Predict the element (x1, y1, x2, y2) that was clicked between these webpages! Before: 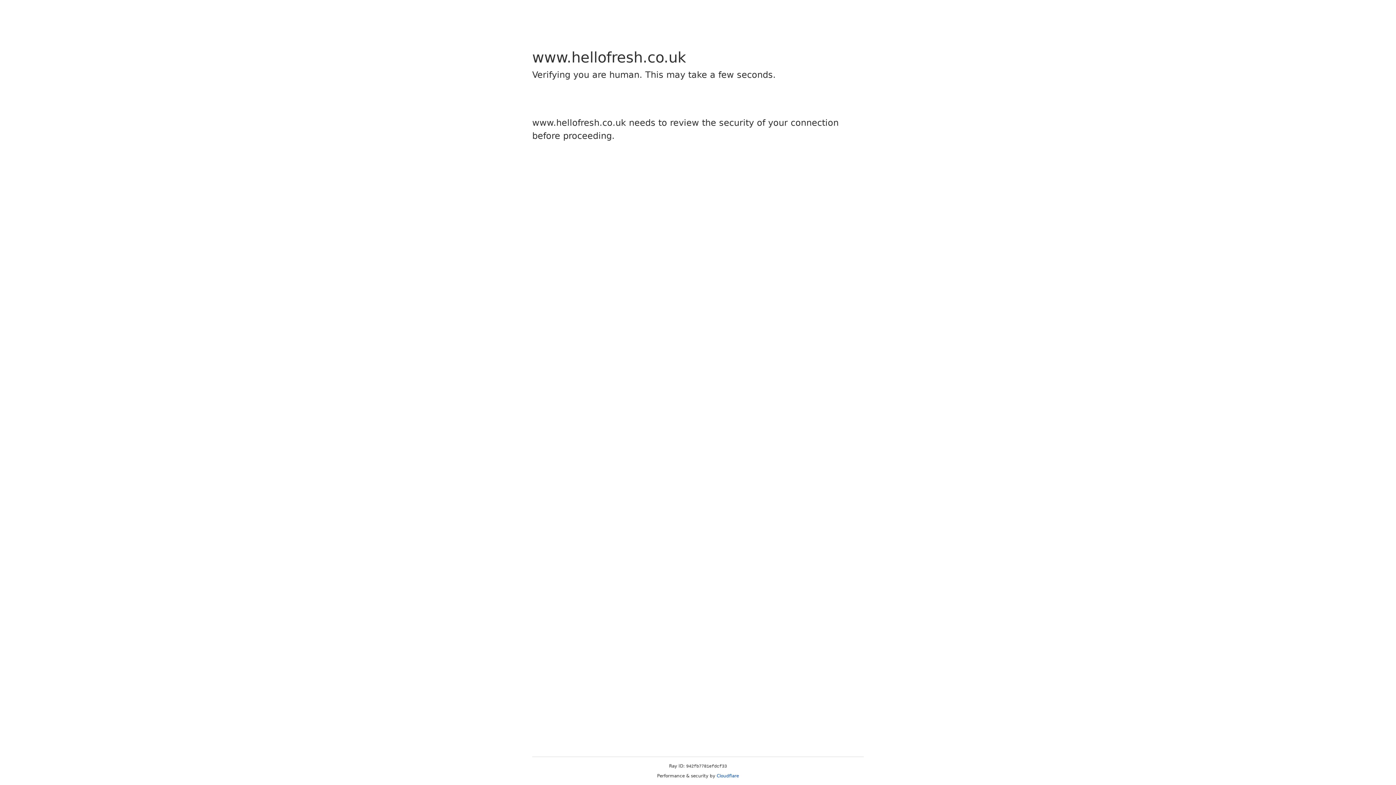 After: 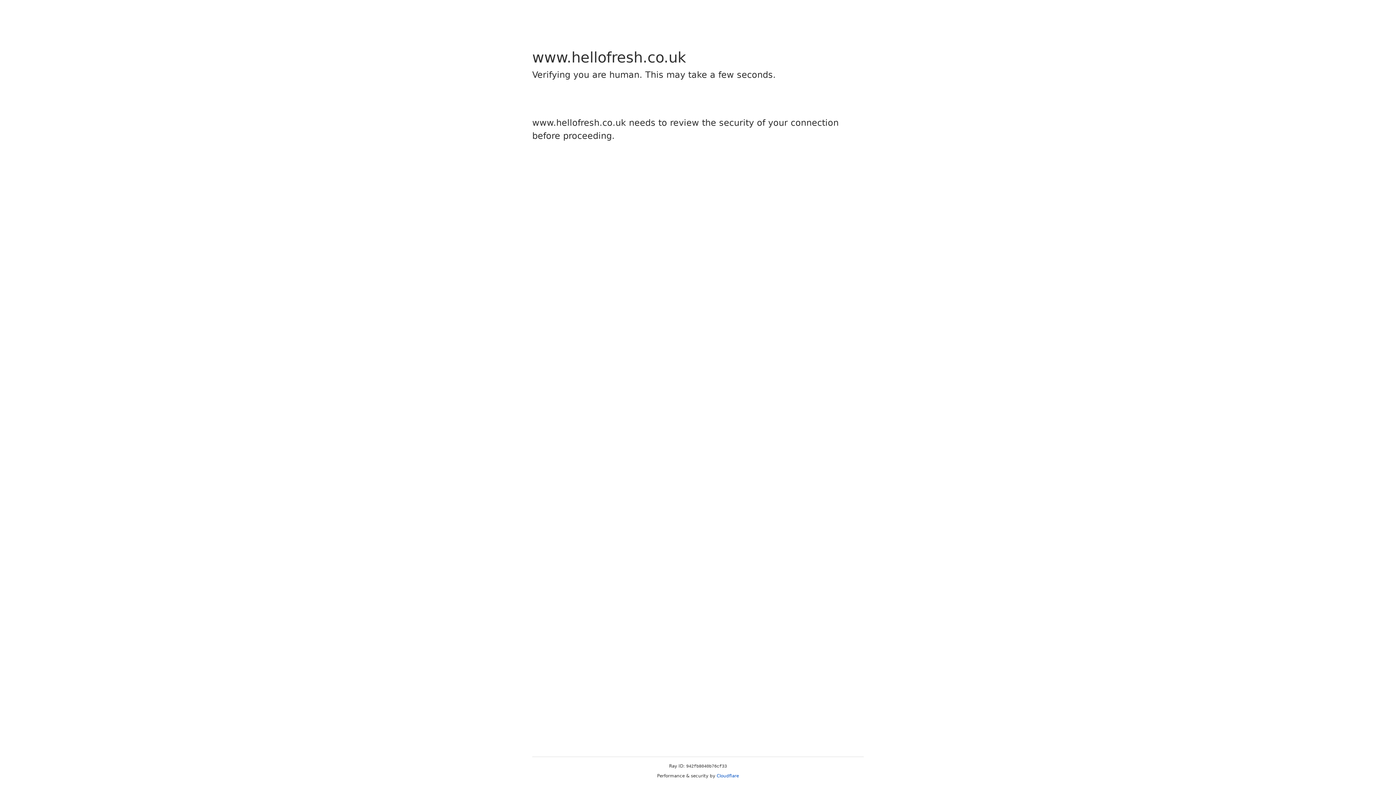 Action: label: Cloudflare bbox: (716, 773, 739, 778)